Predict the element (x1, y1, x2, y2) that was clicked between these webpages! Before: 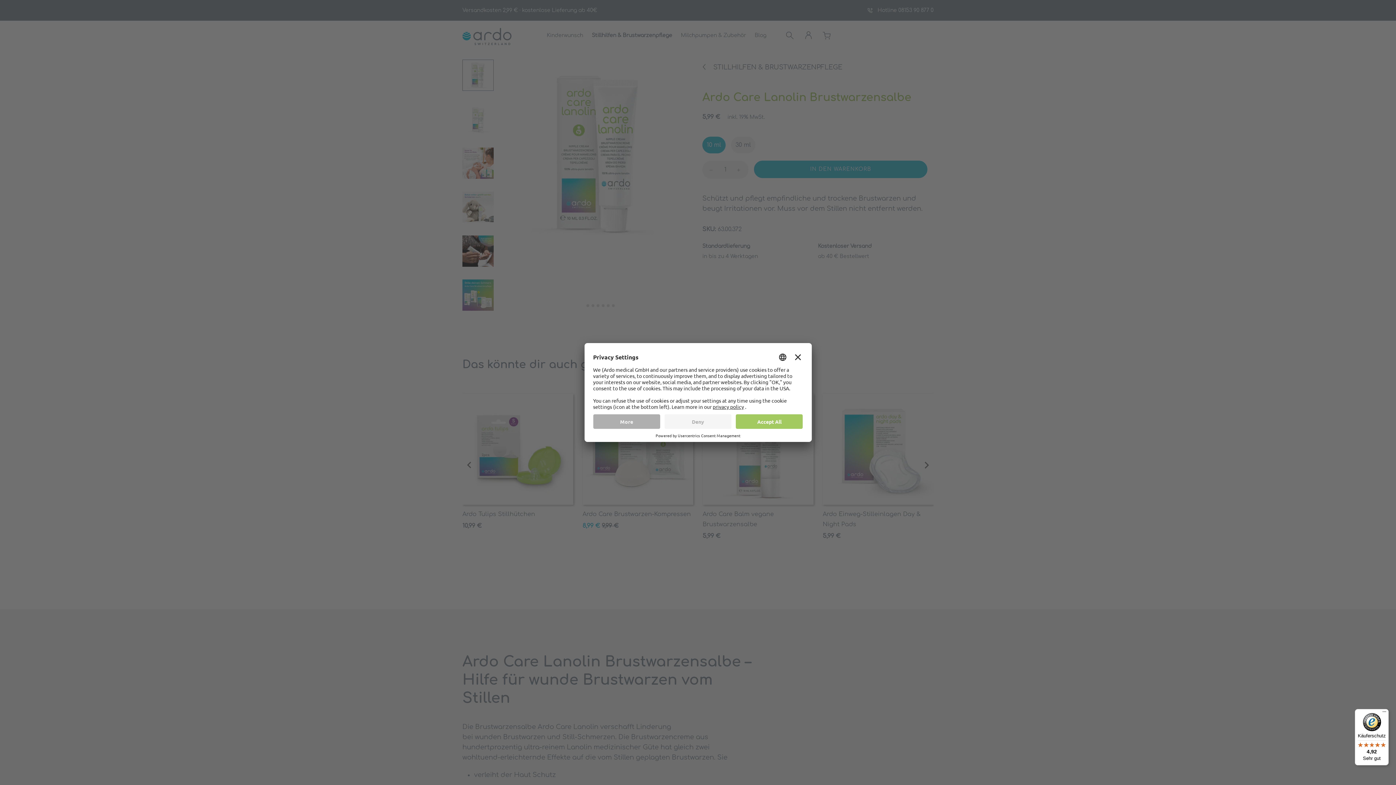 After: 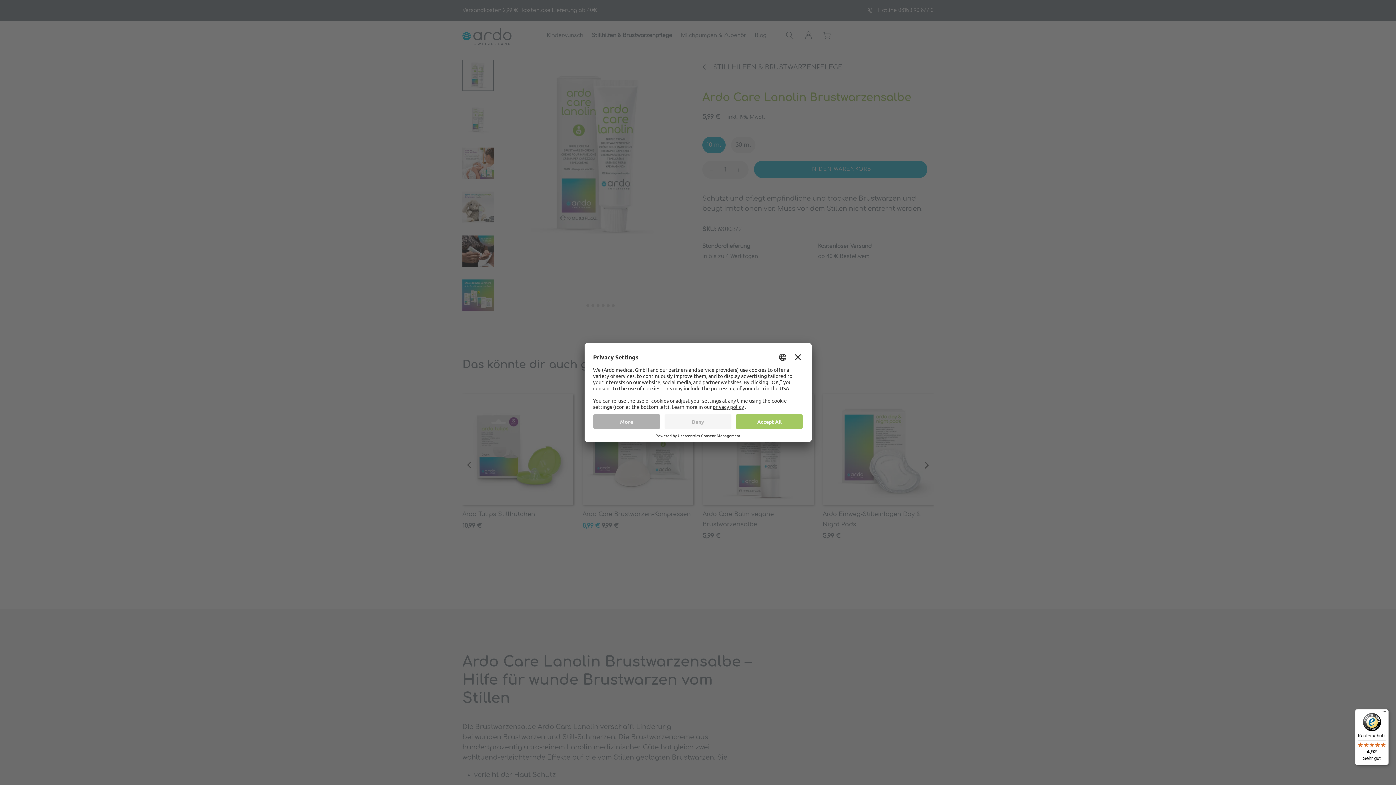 Action: bbox: (1355, 709, 1389, 765) label: Käuferschutz

4,92

Sehr gut